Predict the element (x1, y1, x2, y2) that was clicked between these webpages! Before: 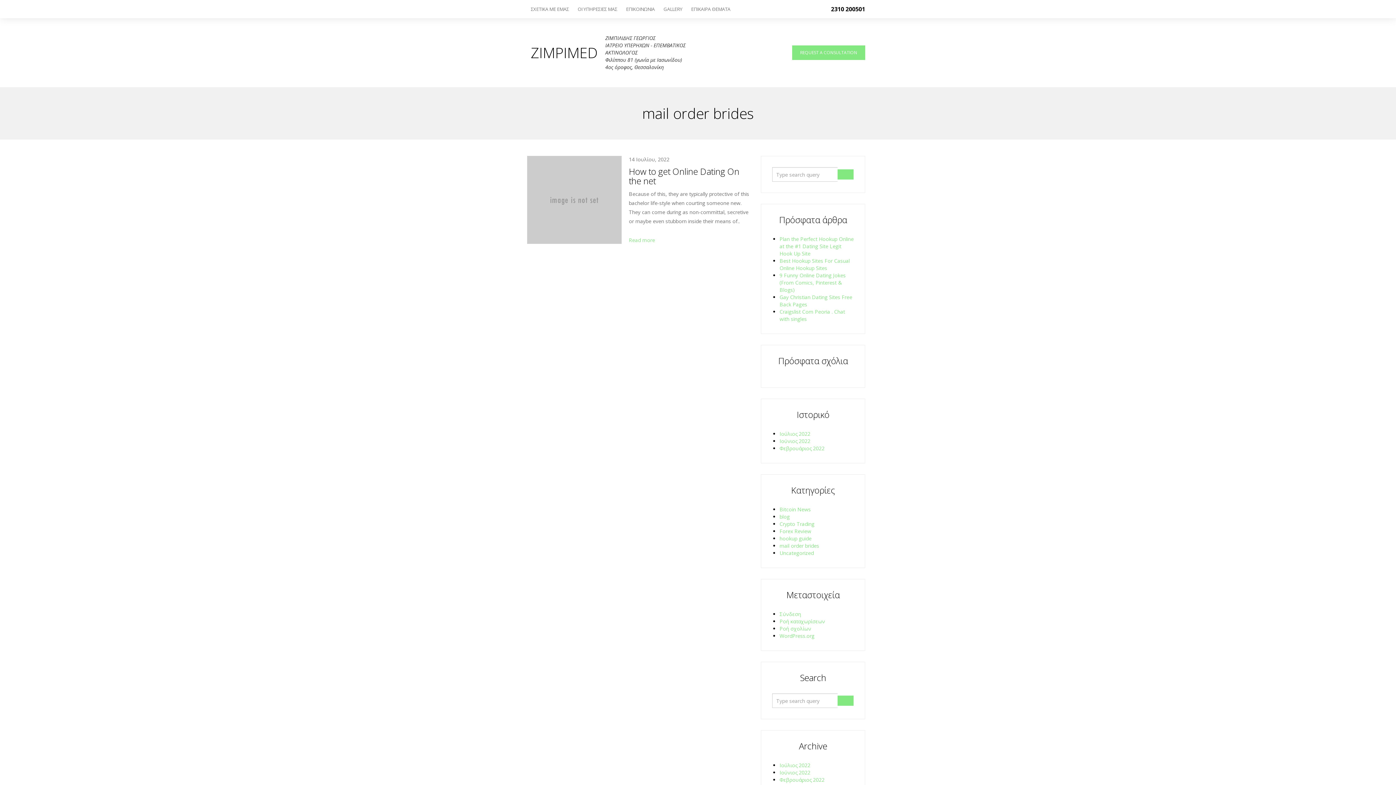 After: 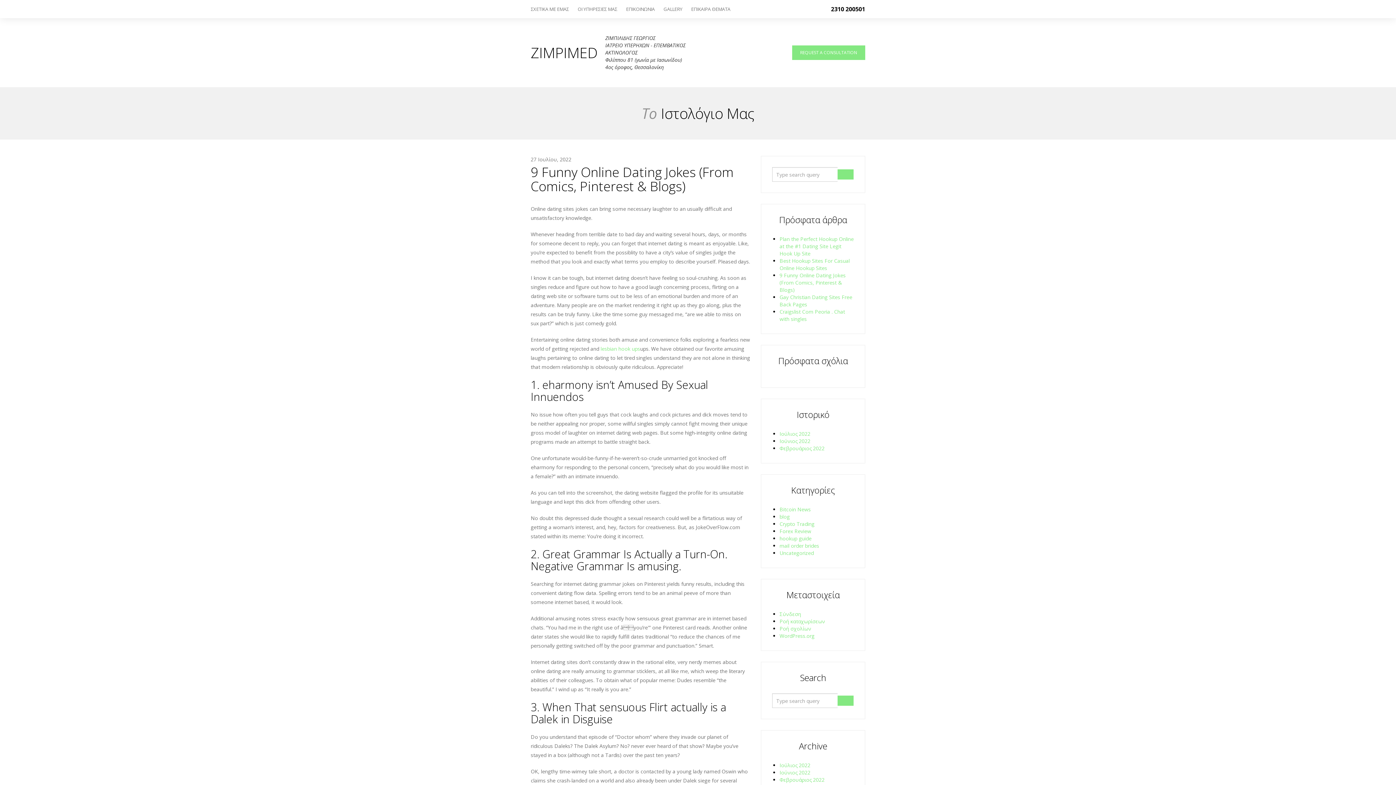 Action: label: 9 Funny Online Dating Jokes (From Comics, Pinterest & Blogs) bbox: (779, 272, 845, 293)